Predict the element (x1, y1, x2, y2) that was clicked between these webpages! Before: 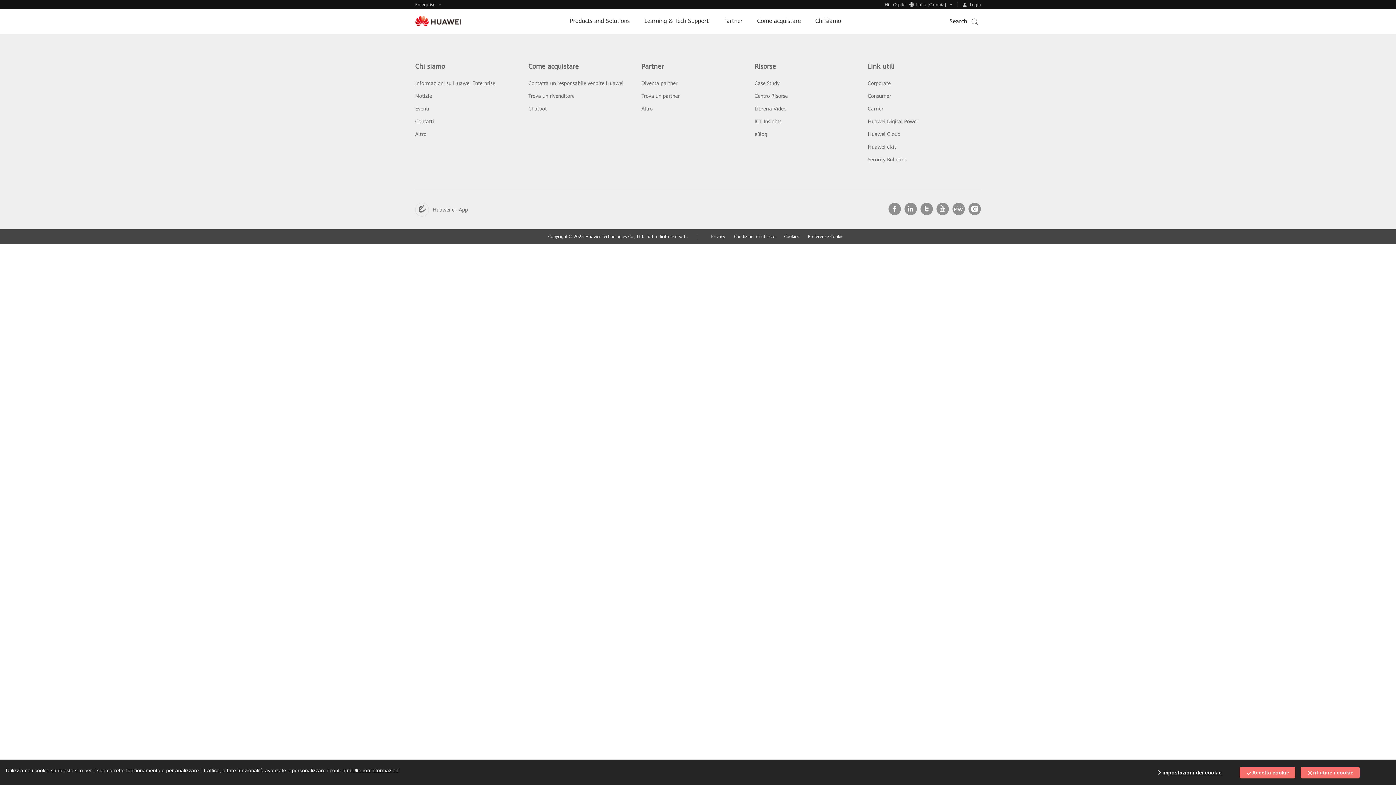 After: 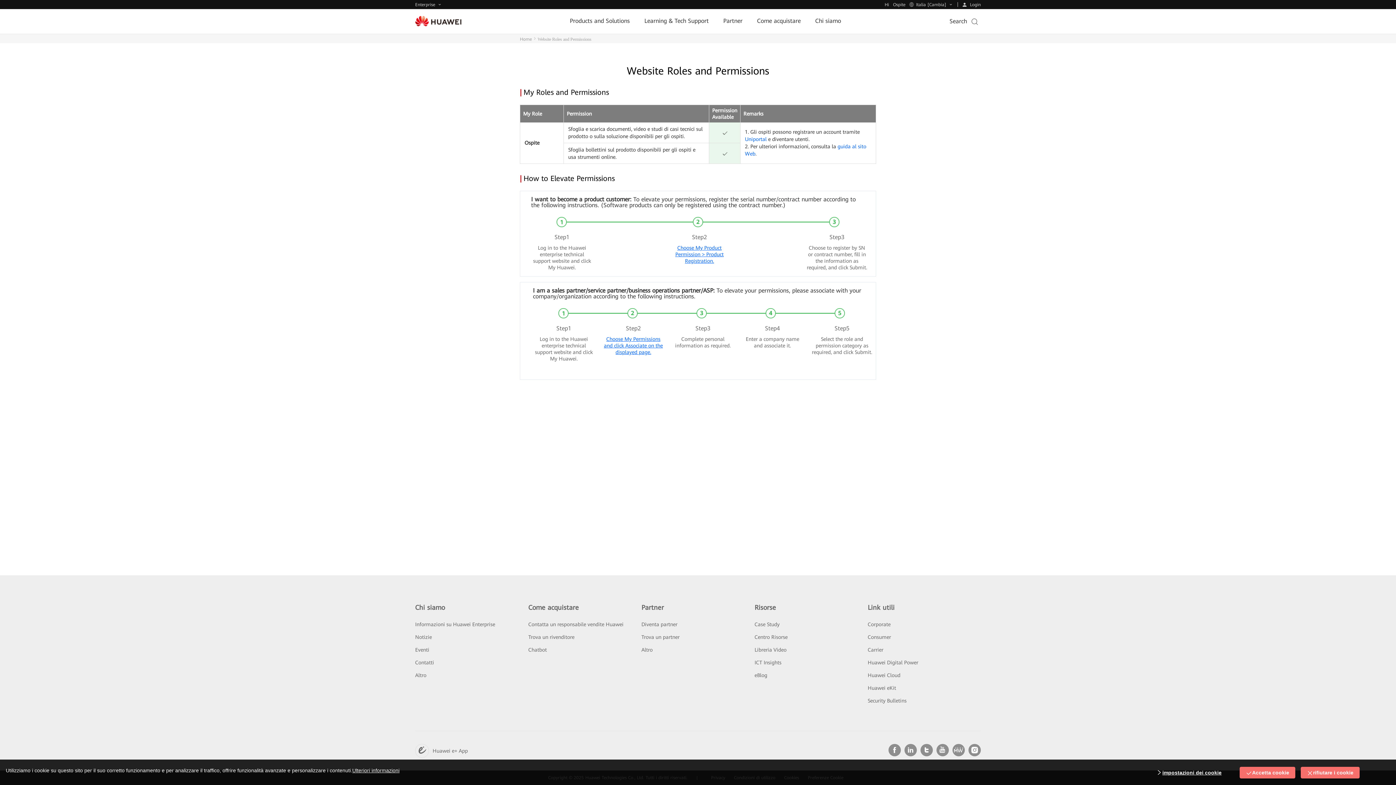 Action: label: Ospite bbox: (893, 2, 909, 7)